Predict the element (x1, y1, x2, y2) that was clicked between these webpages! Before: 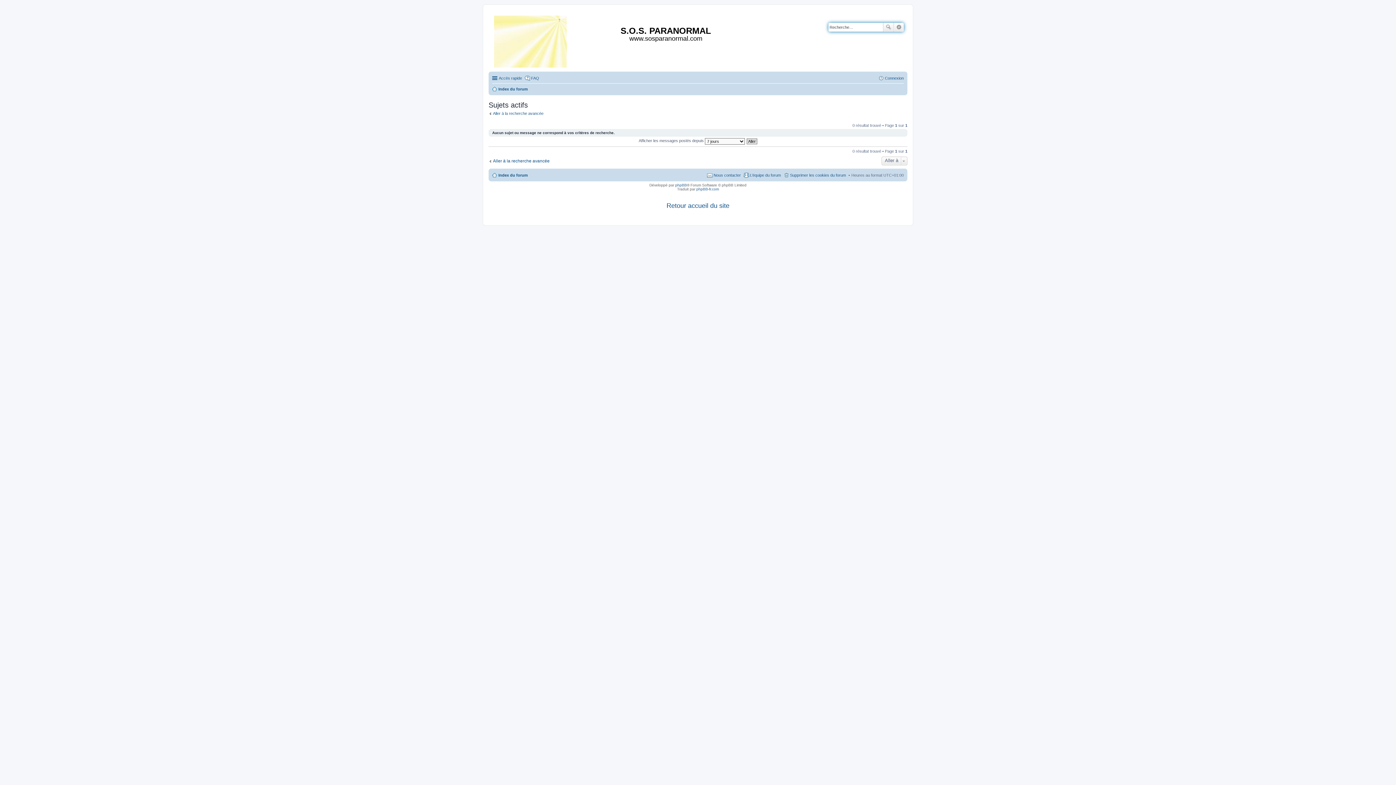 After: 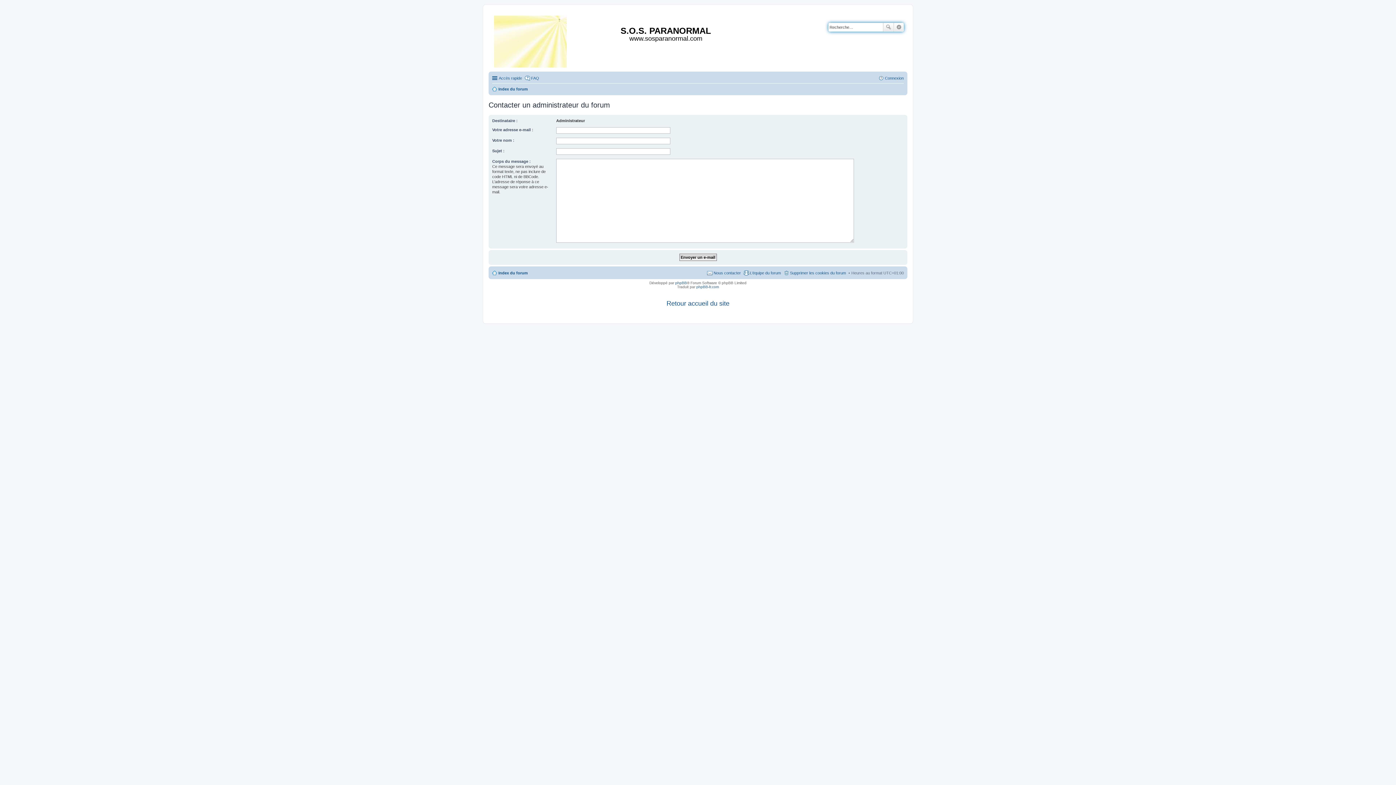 Action: label: Nous contacter bbox: (707, 170, 741, 179)